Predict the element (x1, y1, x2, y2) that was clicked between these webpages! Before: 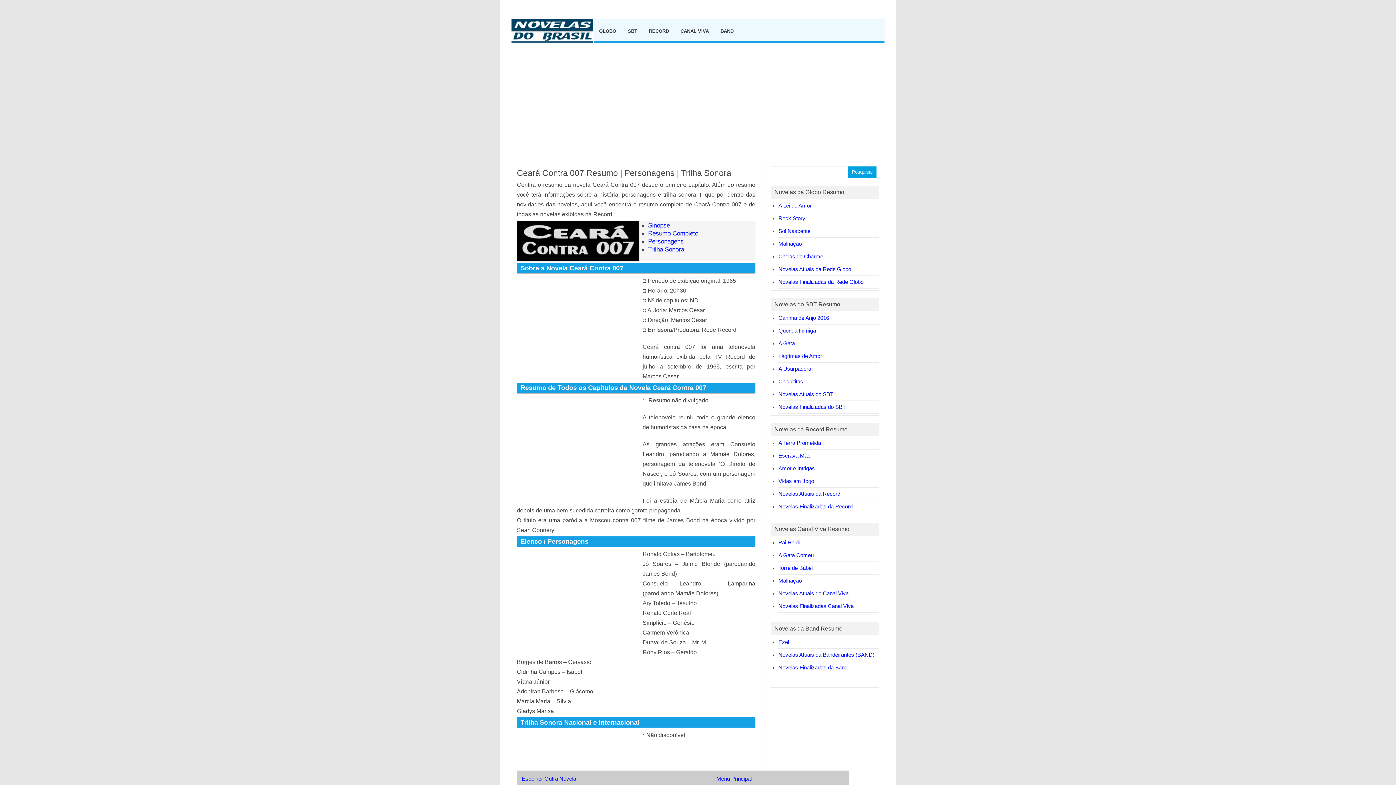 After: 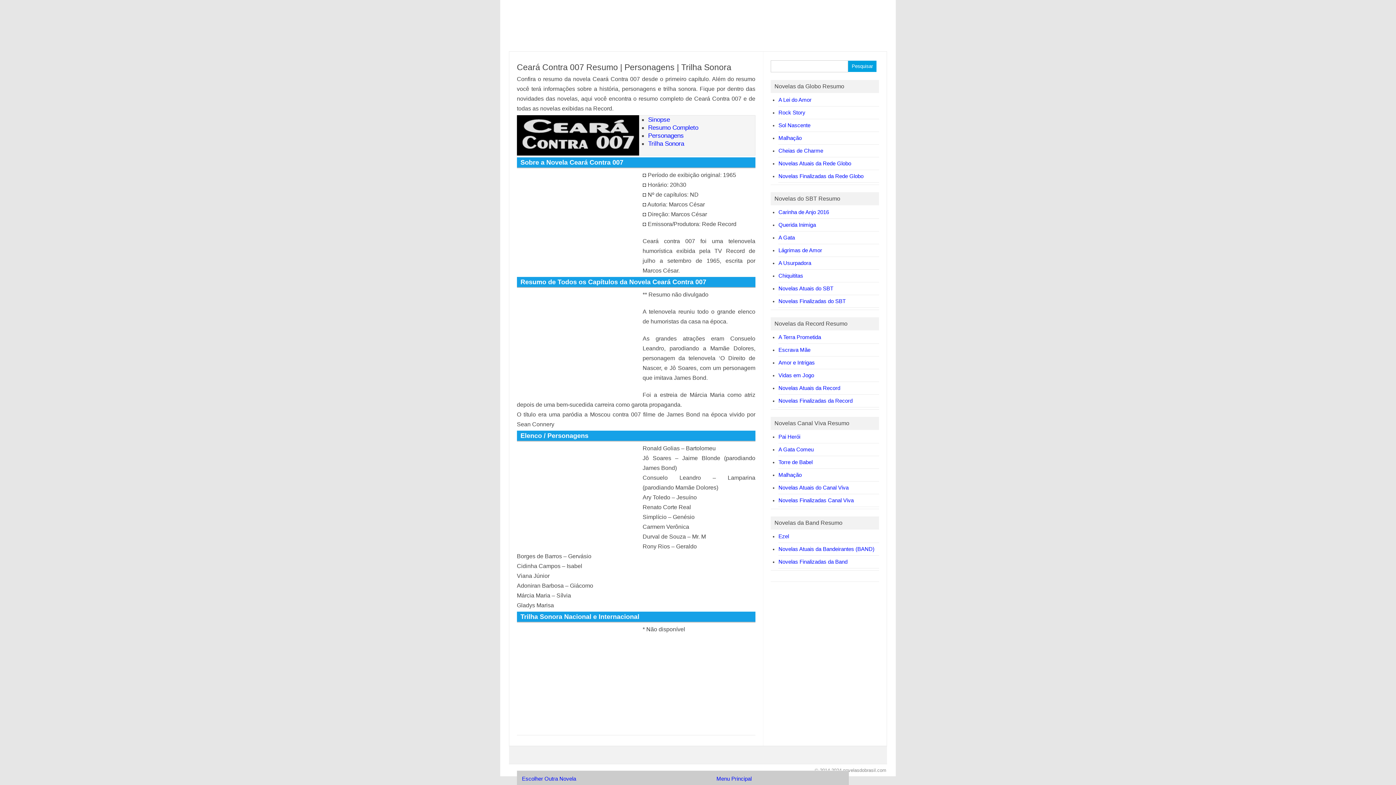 Action: bbox: (648, 229, 698, 237) label: Resumo Completo